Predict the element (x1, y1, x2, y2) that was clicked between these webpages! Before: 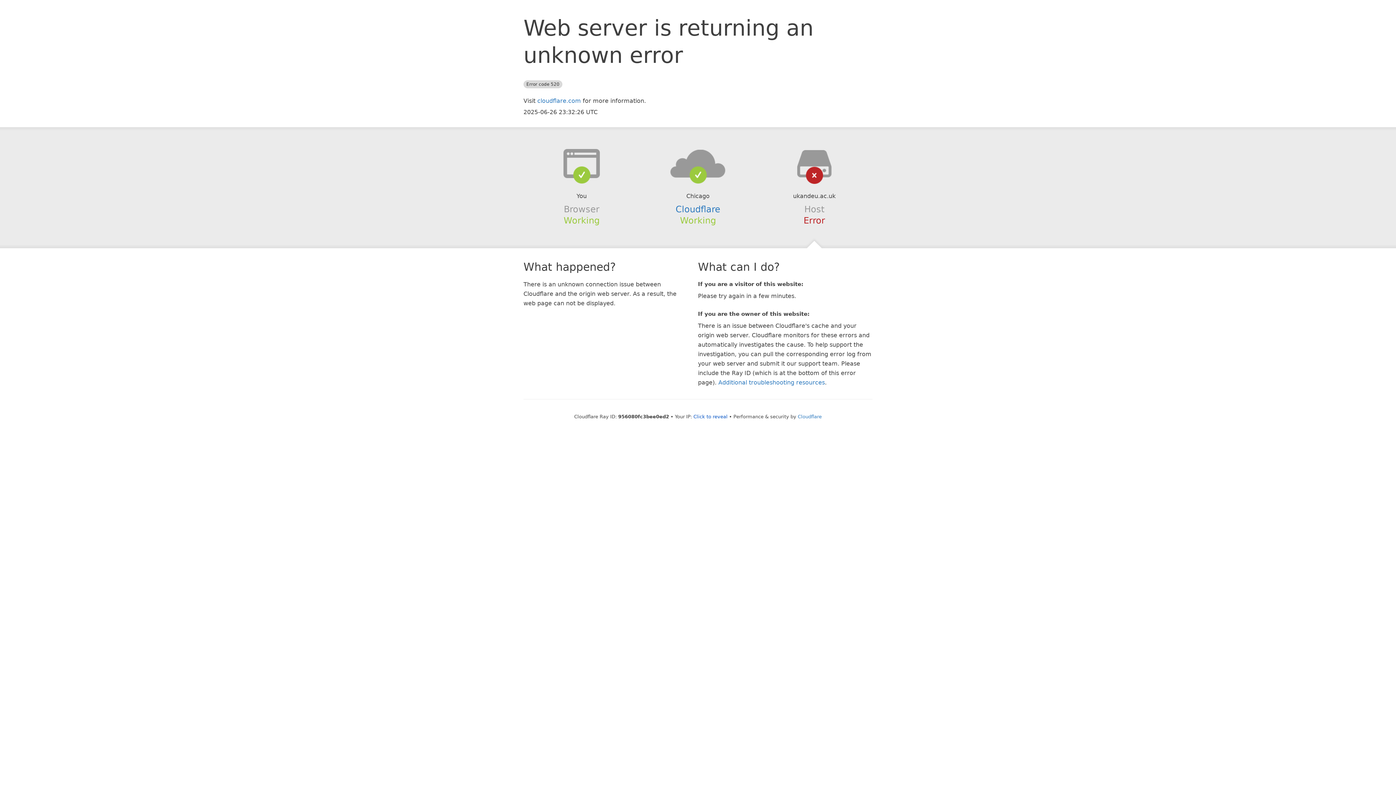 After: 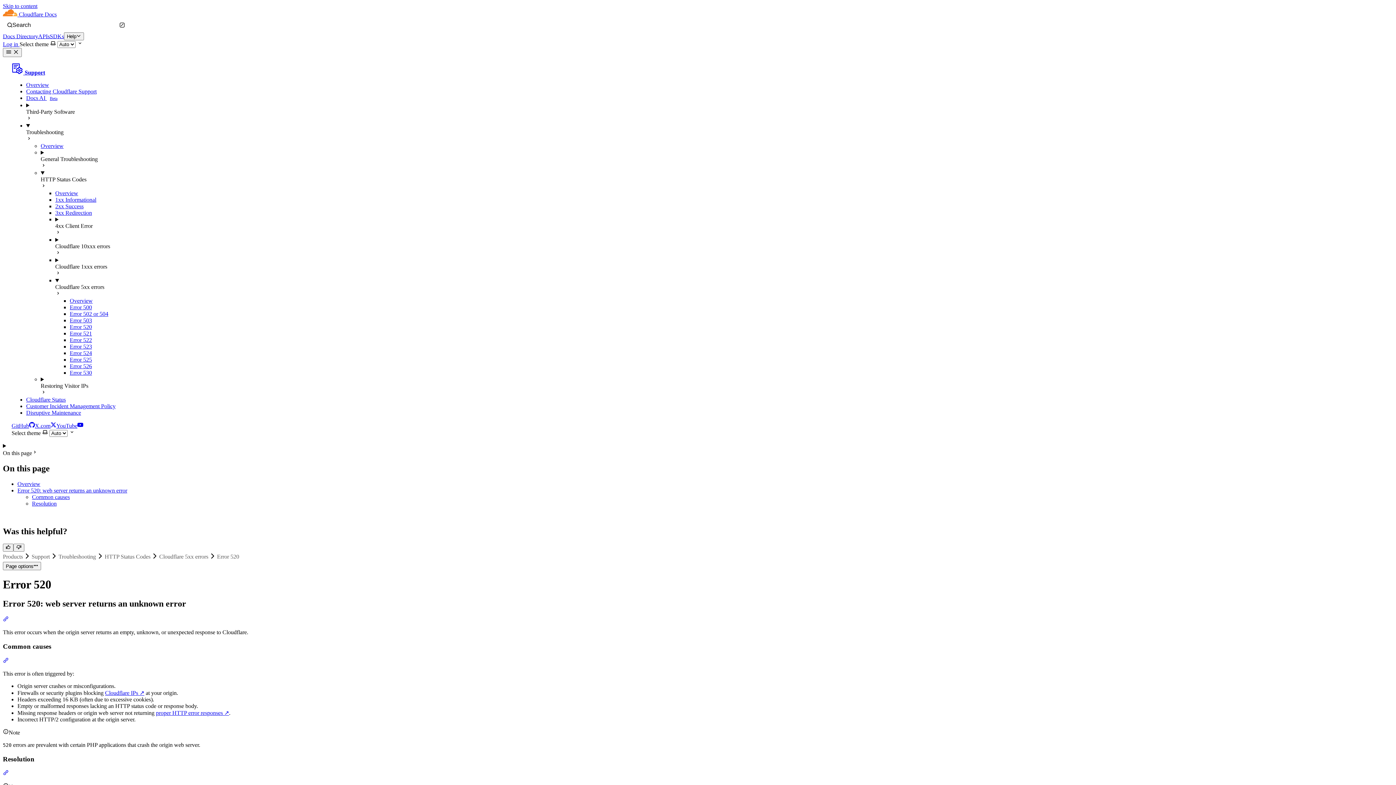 Action: bbox: (718, 379, 825, 386) label: Additional troubleshooting resources